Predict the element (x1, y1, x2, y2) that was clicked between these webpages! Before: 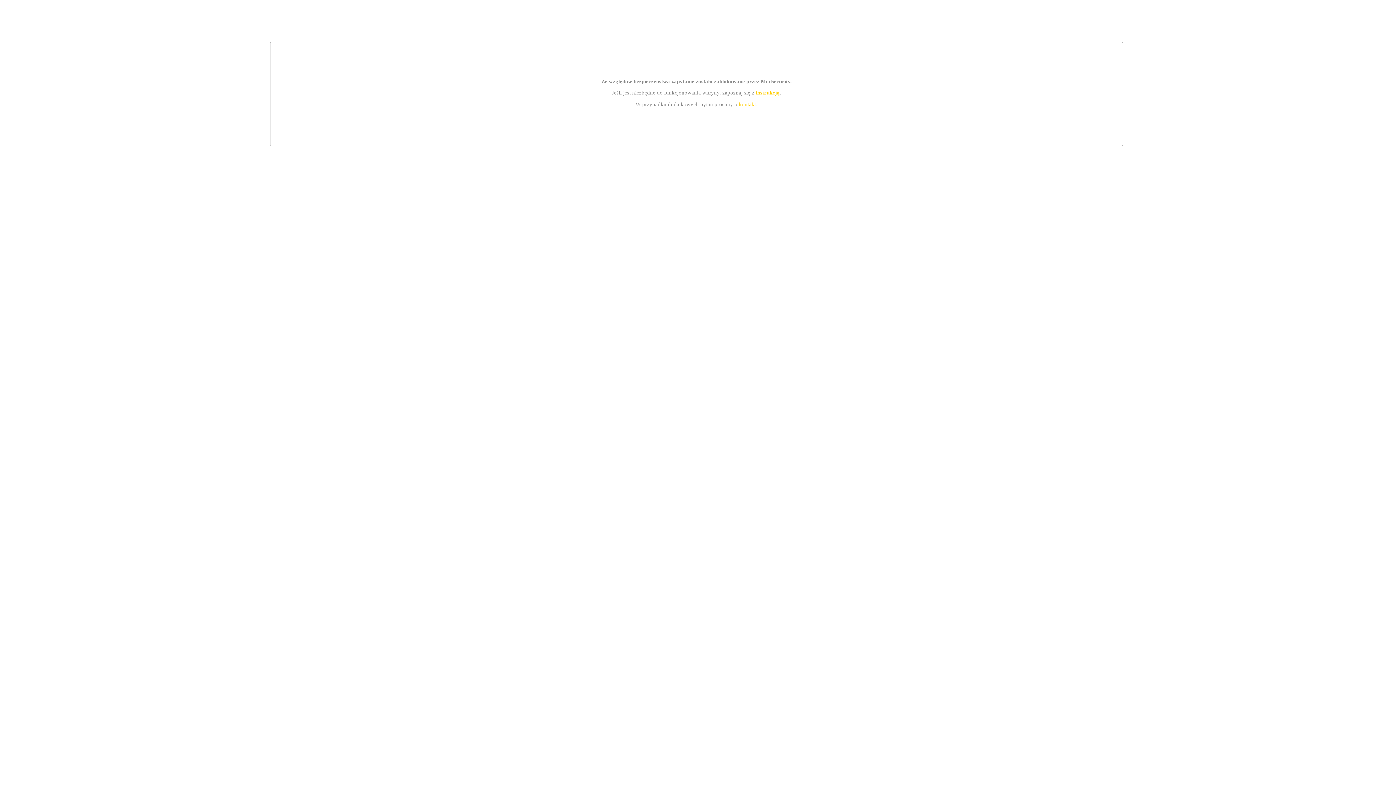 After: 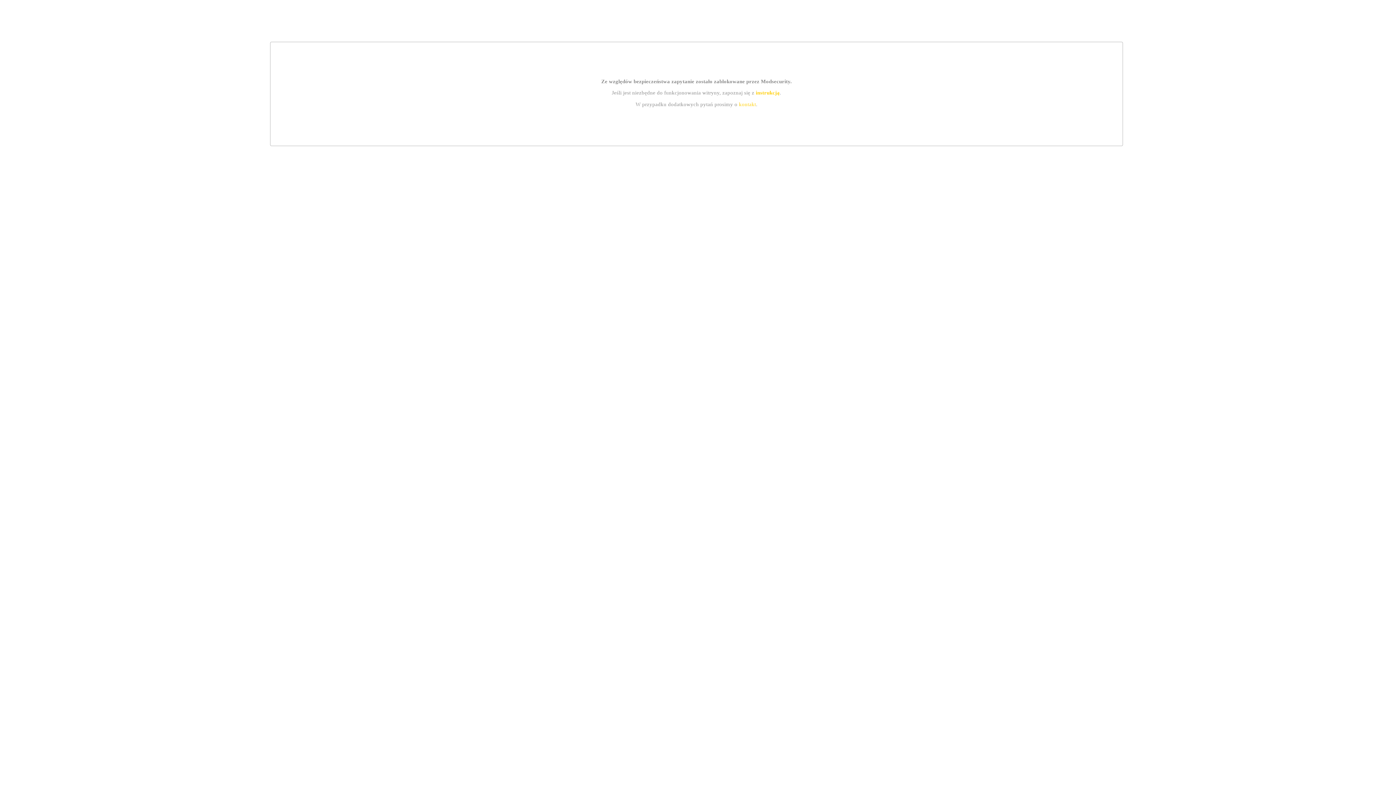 Action: bbox: (755, 89, 779, 95) label: instrukcją